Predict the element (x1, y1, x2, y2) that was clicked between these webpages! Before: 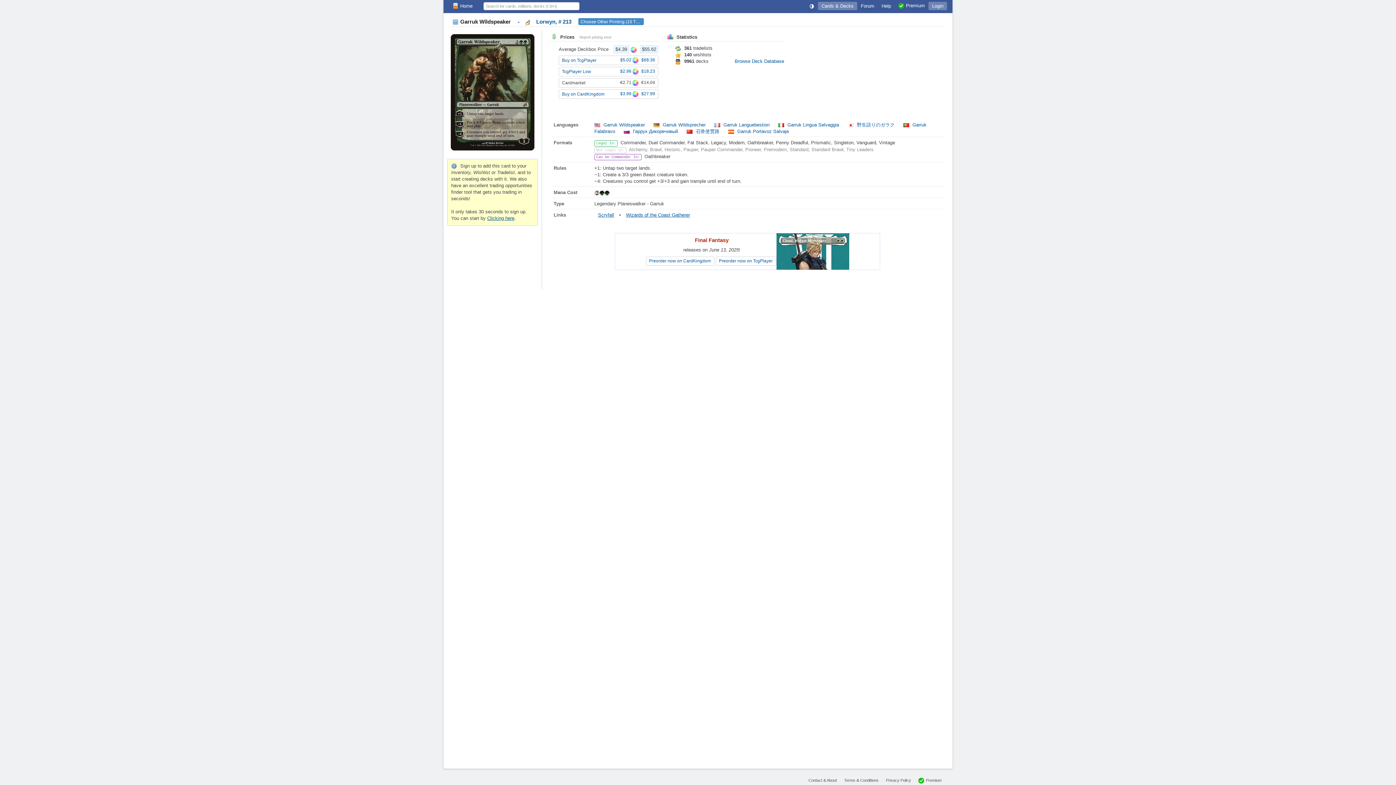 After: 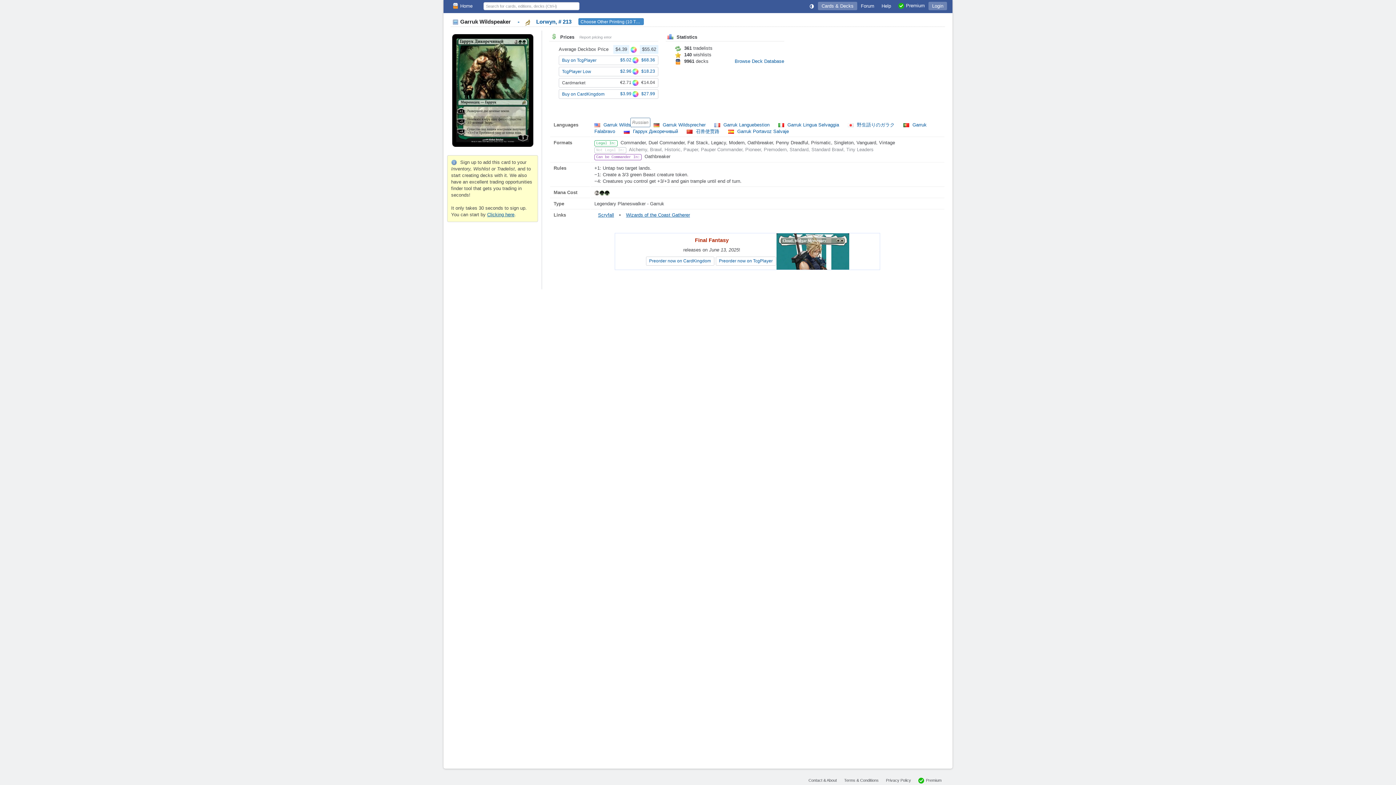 Action: bbox: (624, 128, 679, 134) label:  Гаррук Дикоречивый 